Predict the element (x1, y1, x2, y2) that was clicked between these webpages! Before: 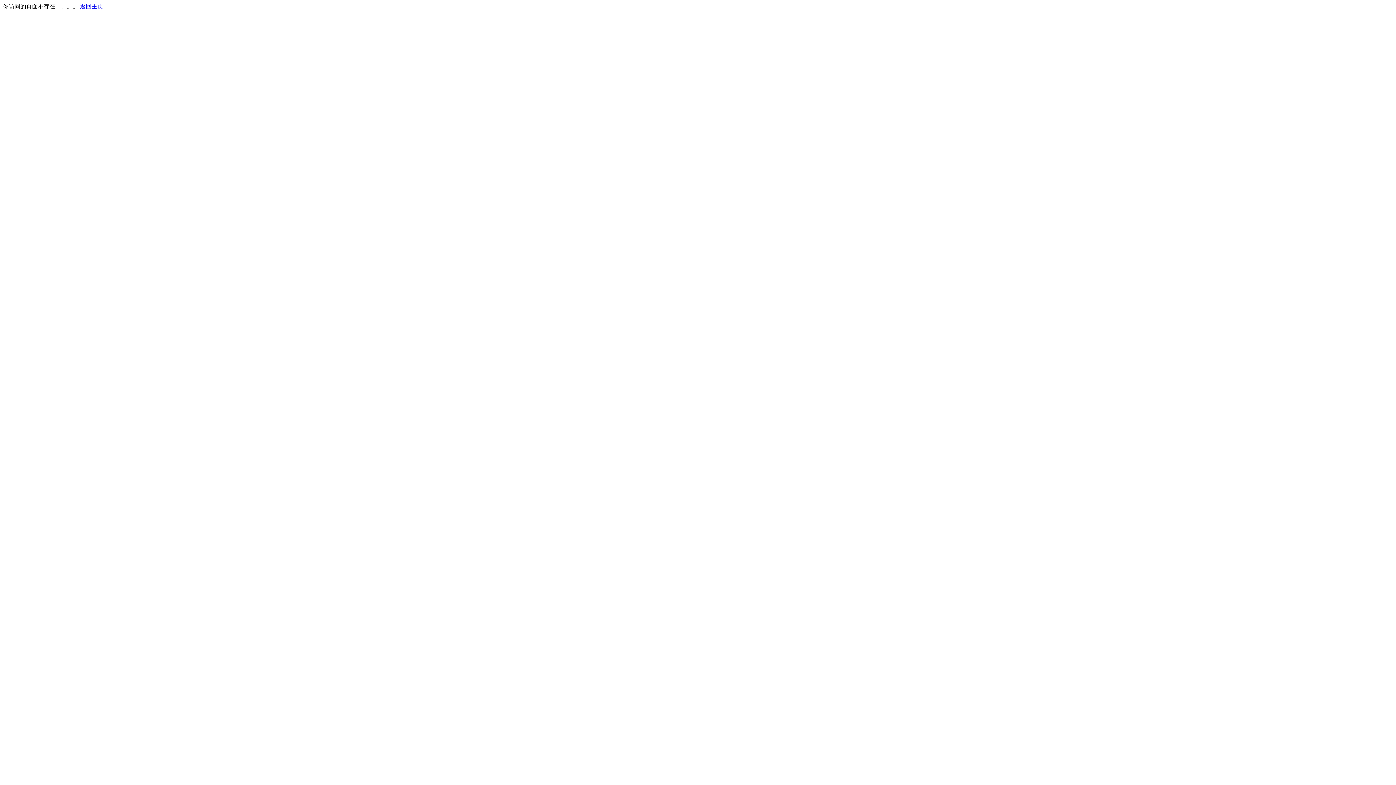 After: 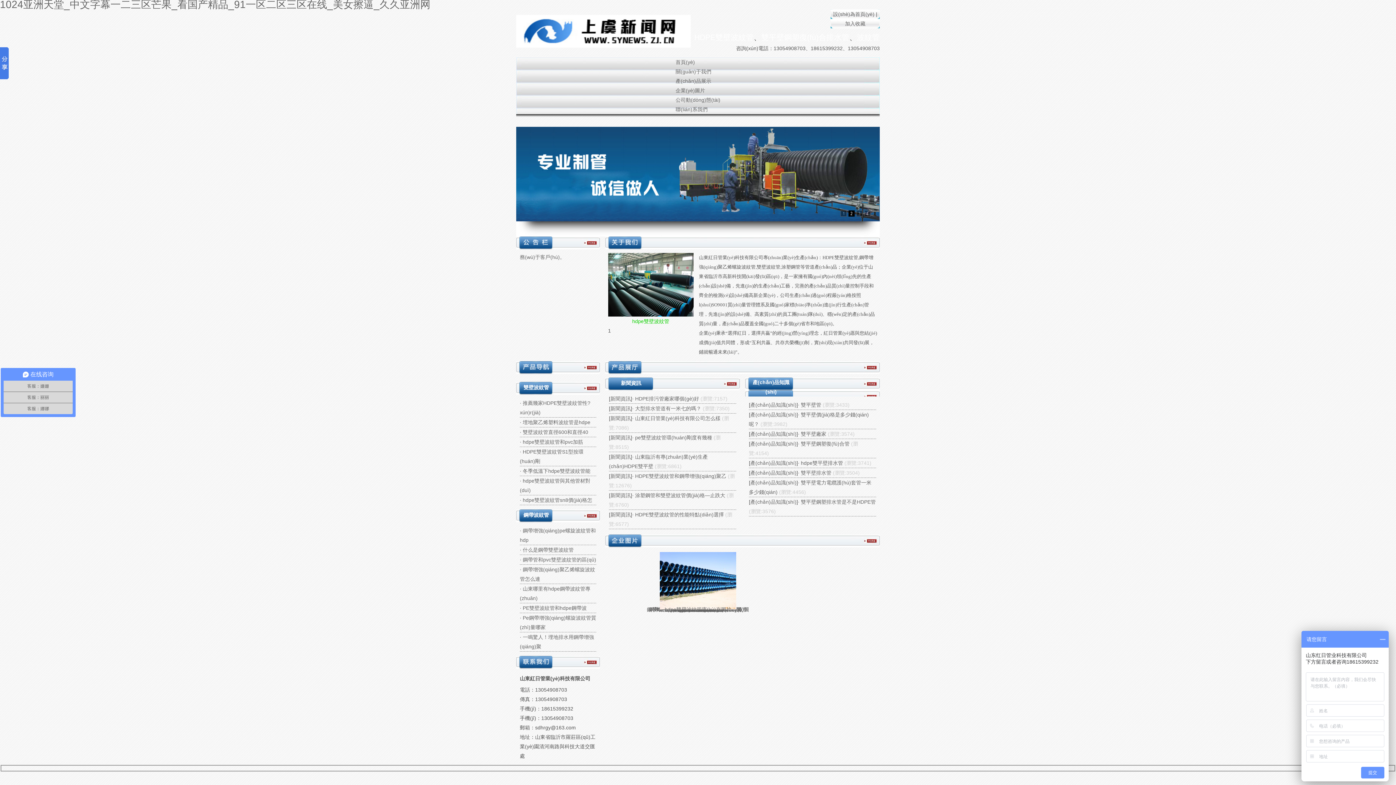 Action: bbox: (80, 3, 103, 9) label: 返回主页